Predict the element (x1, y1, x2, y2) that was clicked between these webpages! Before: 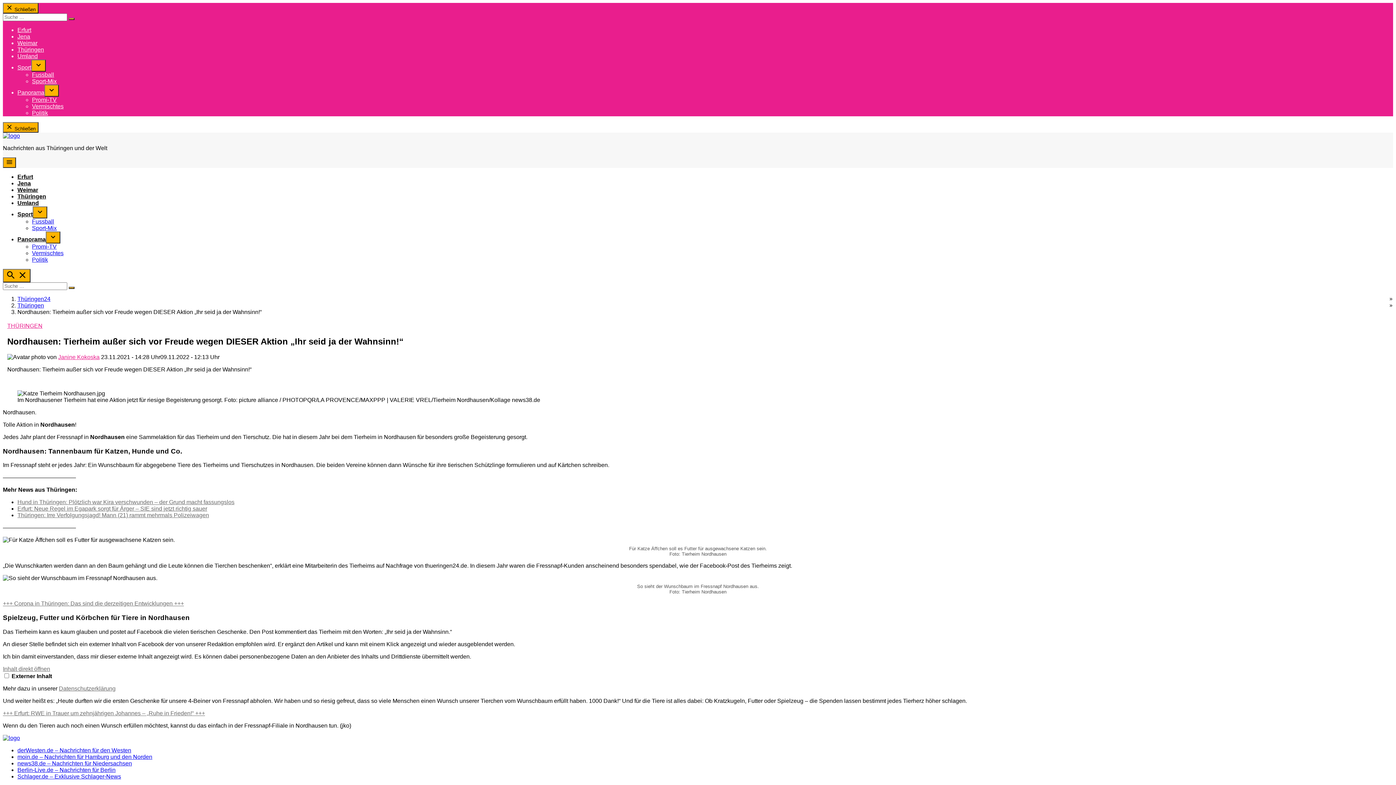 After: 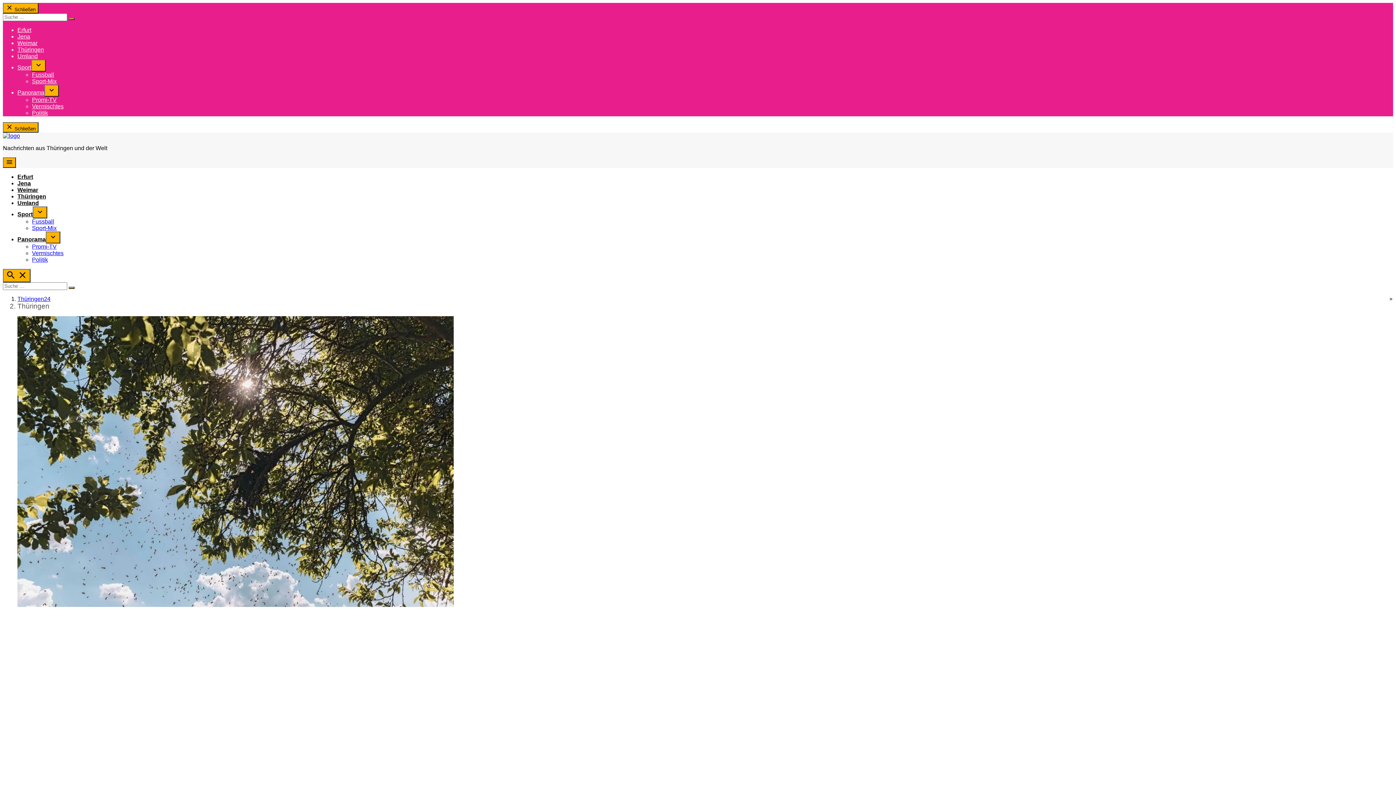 Action: bbox: (17, 302, 44, 308) label: Thüringen